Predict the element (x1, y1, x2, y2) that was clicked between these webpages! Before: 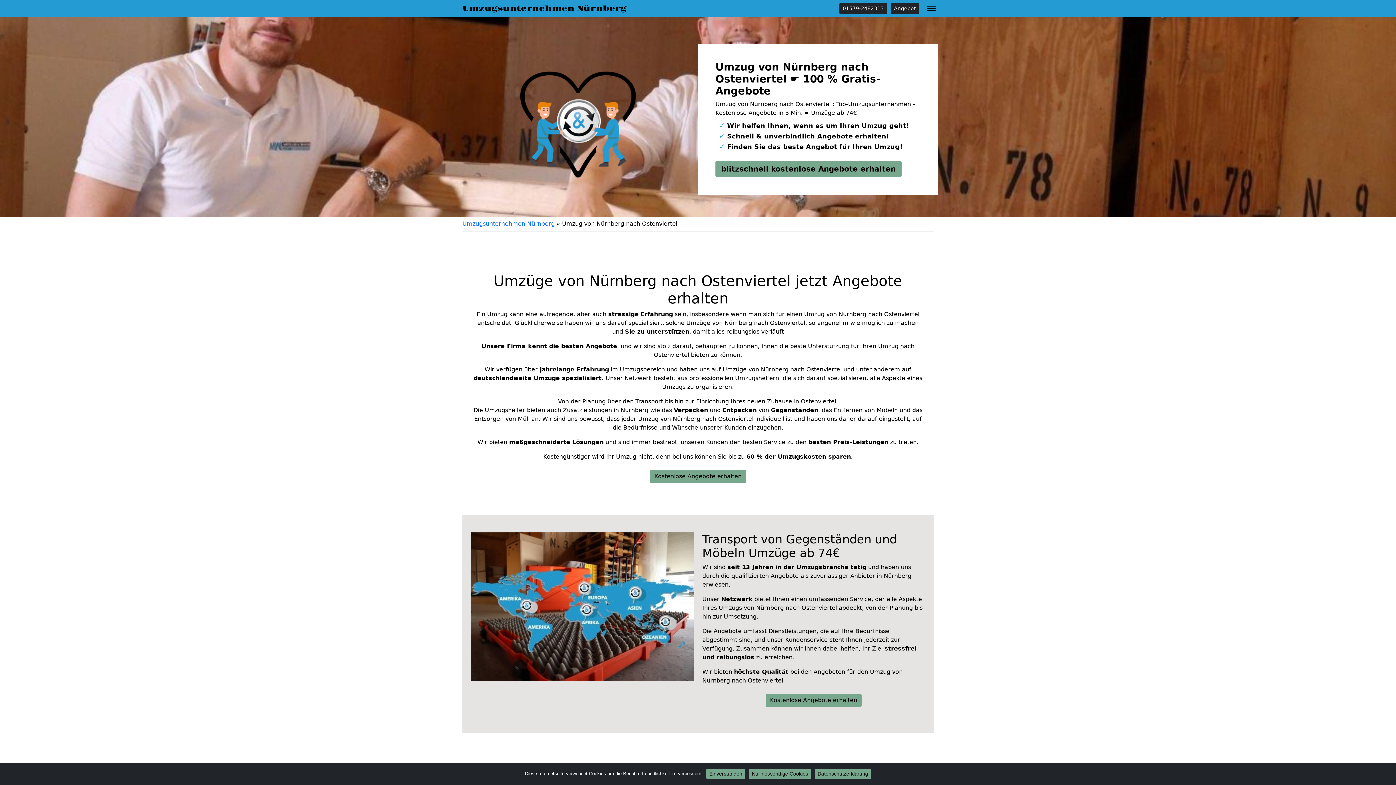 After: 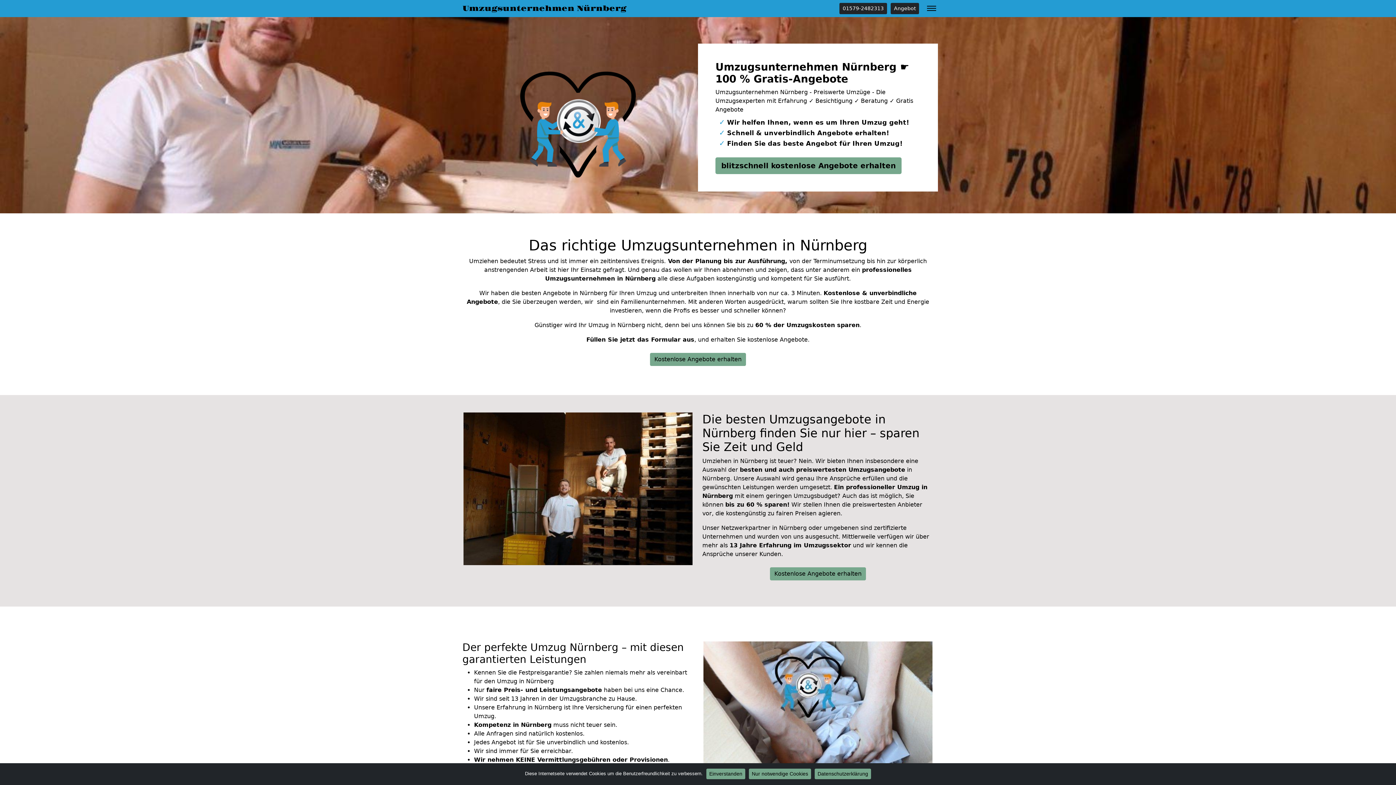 Action: label: Umzugsunternehmen Nürnberg bbox: (462, 220, 554, 227)